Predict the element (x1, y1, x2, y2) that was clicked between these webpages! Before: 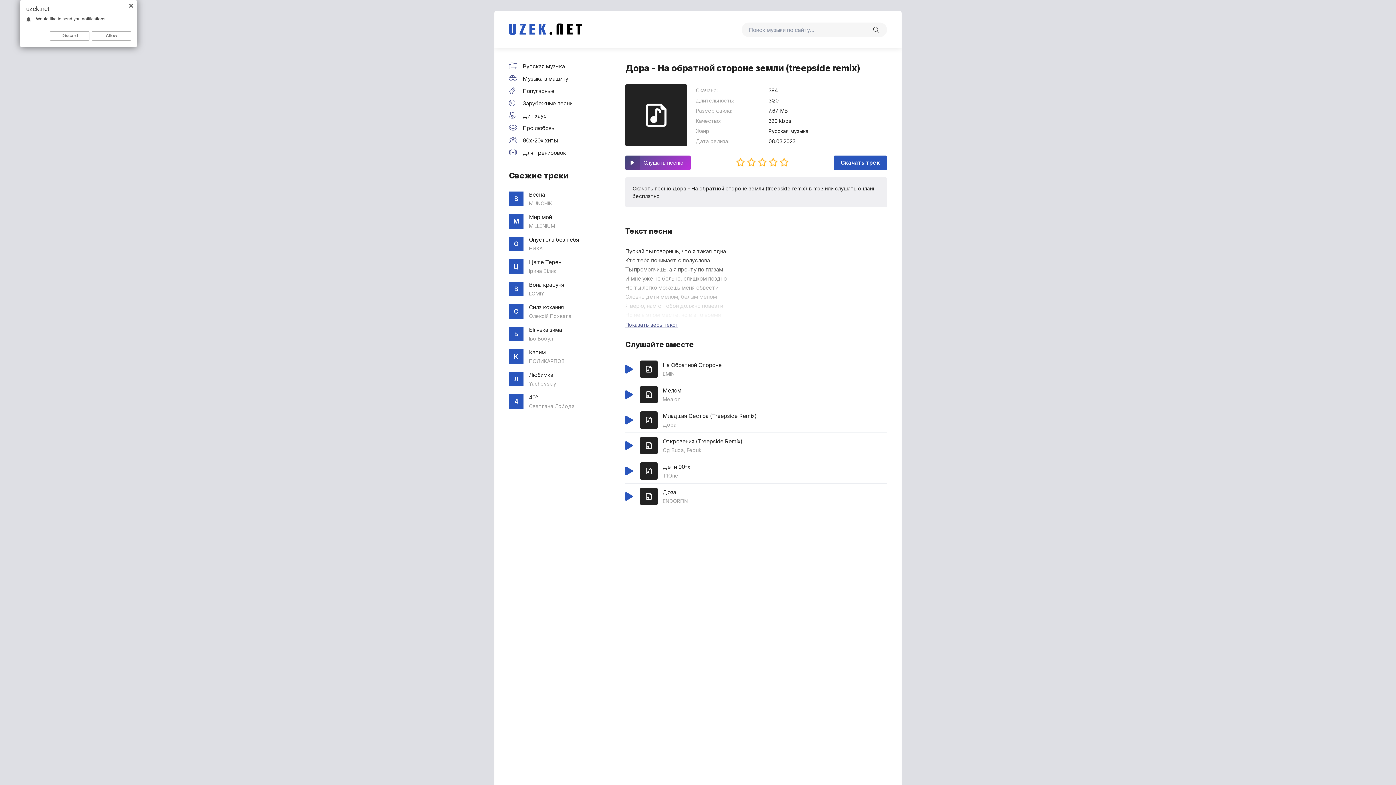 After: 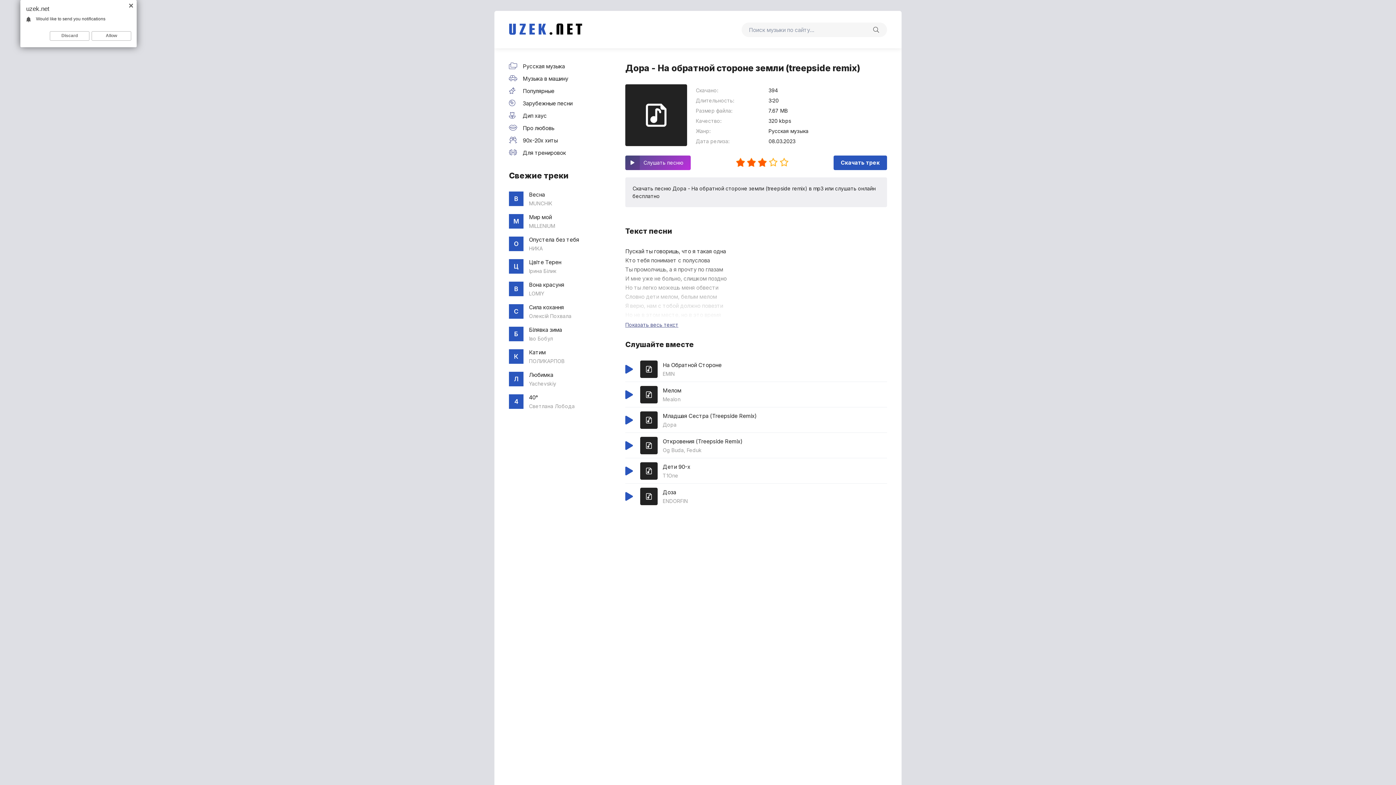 Action: label: 3 bbox: (756, 156, 767, 167)